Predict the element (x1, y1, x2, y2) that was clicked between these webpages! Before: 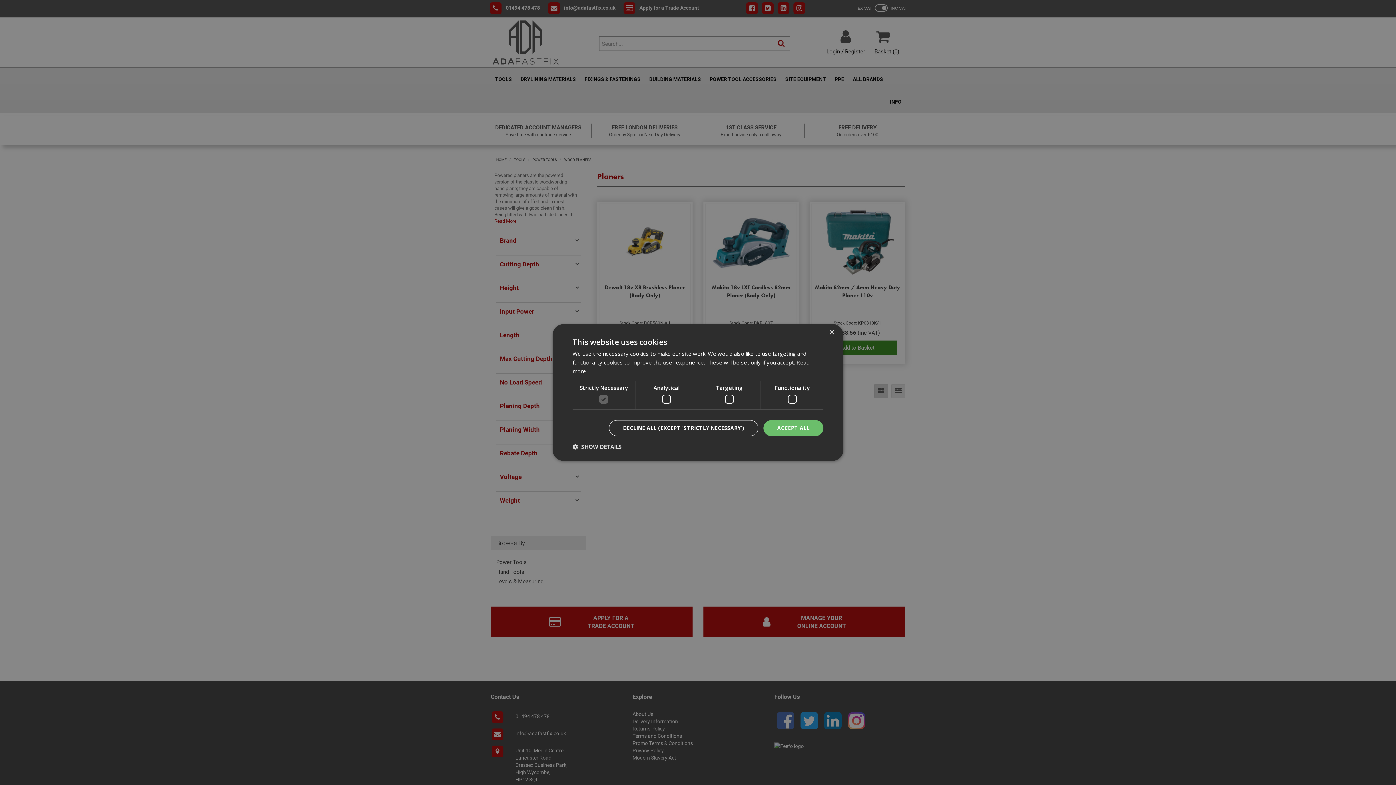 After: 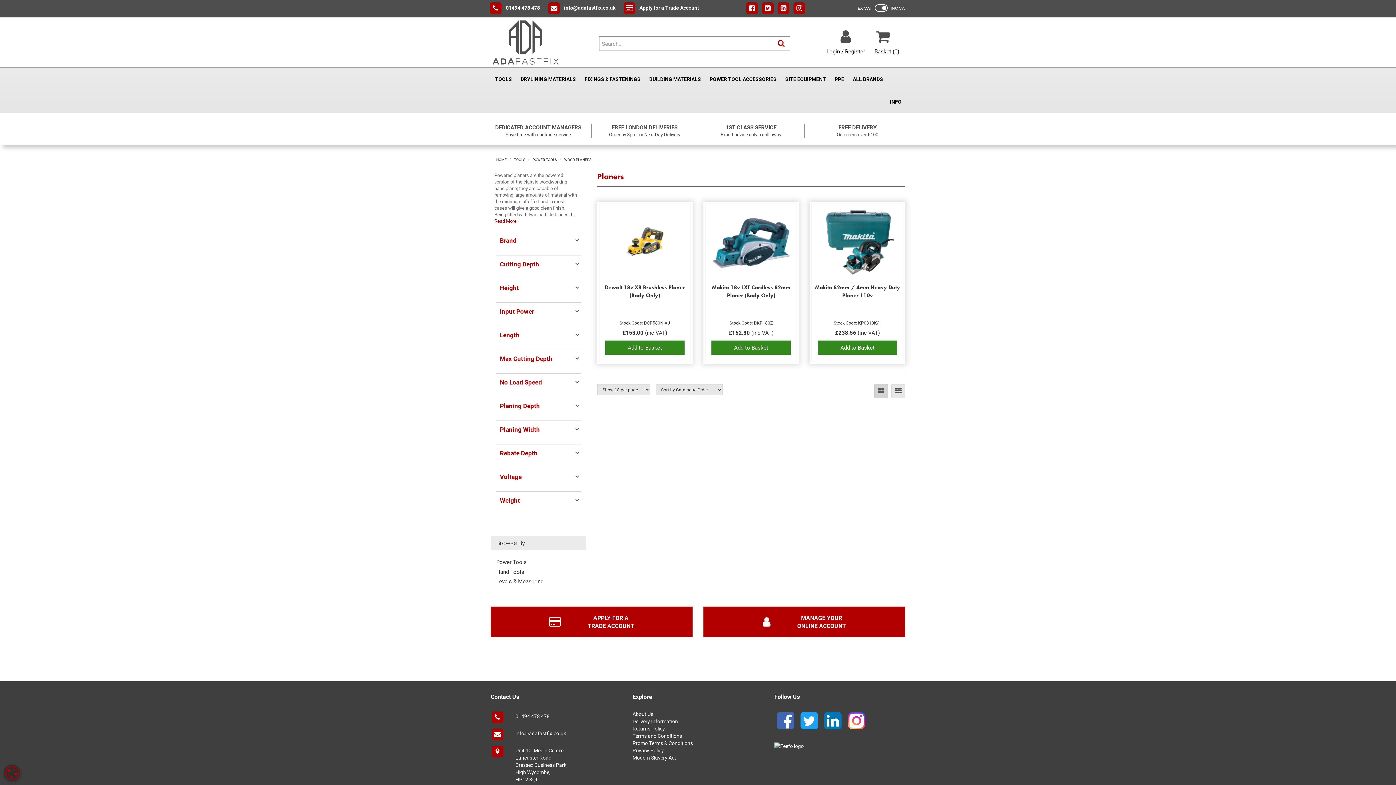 Action: label: DECLINE ALL (EXCEPT 'STRICTLY NECESSARY') bbox: (608, 420, 758, 436)